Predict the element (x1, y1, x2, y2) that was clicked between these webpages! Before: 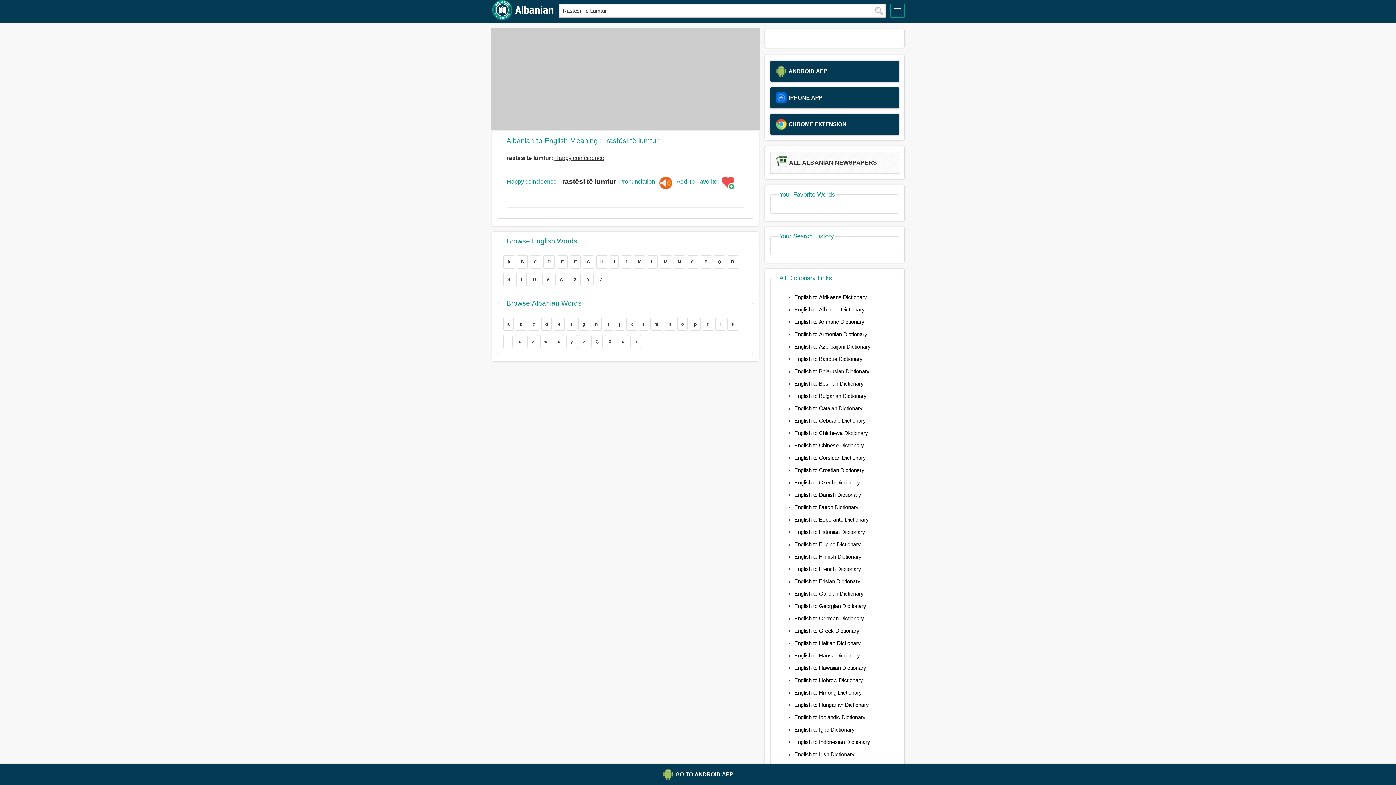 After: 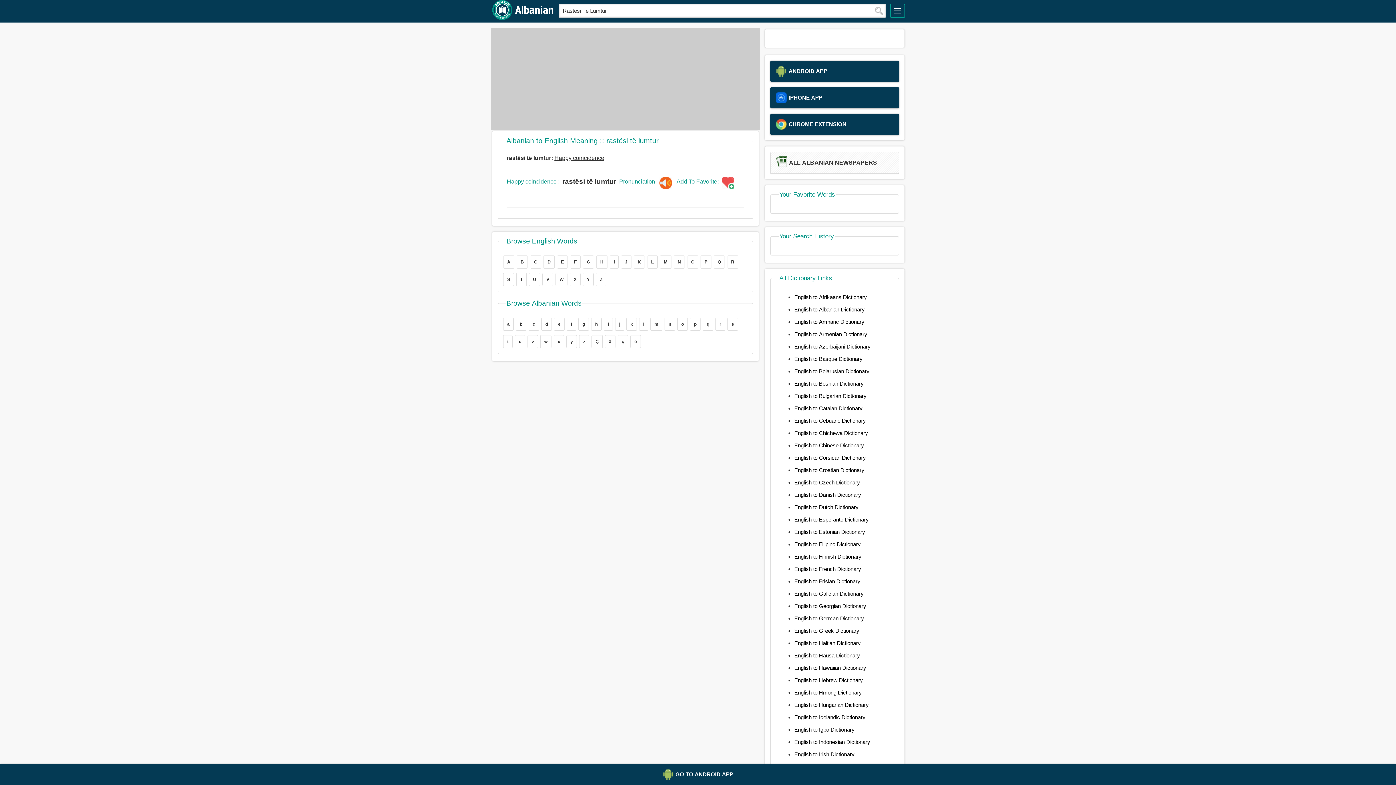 Action: bbox: (794, 393, 866, 399) label: English to Bulgarian Dictionary